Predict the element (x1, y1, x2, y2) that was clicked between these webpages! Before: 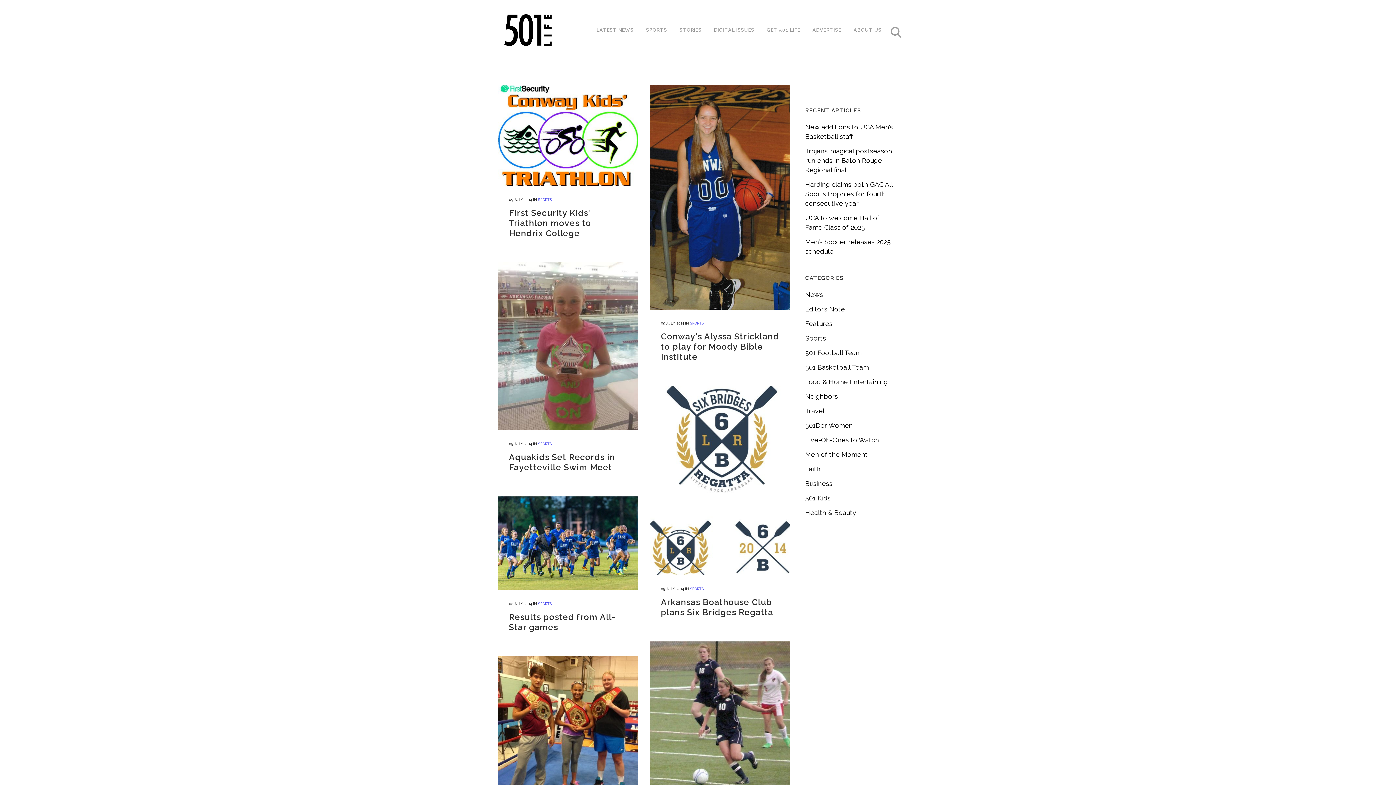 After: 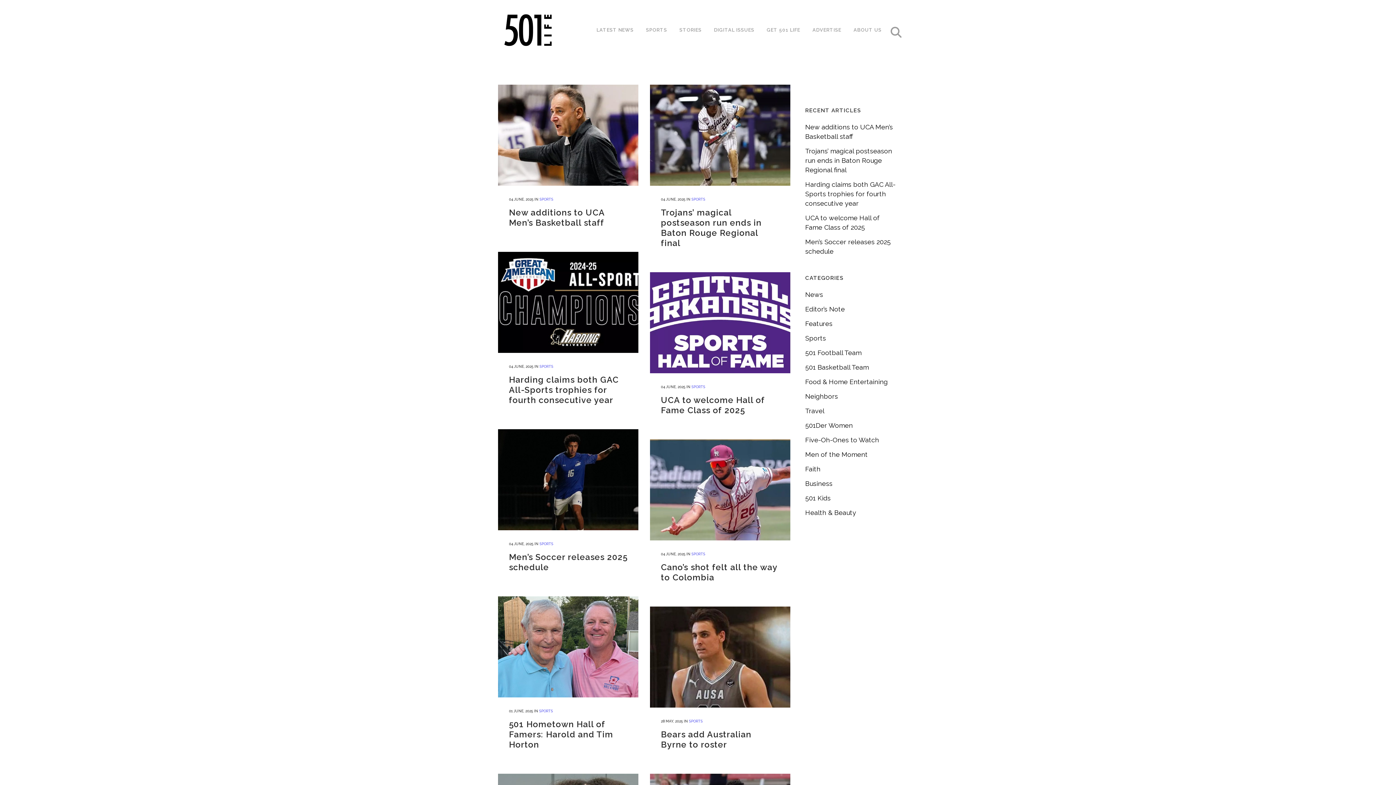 Action: bbox: (538, 442, 552, 446) label: SPORTS